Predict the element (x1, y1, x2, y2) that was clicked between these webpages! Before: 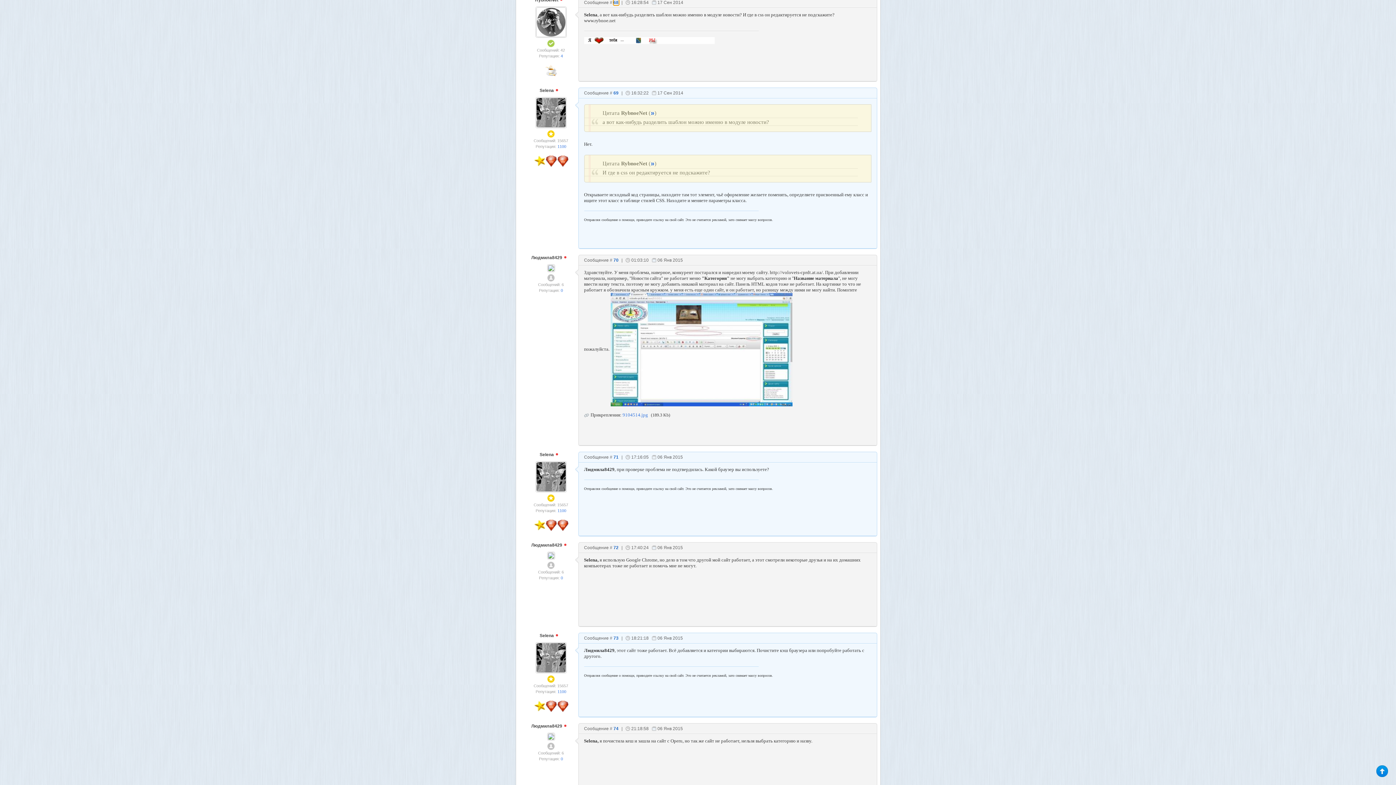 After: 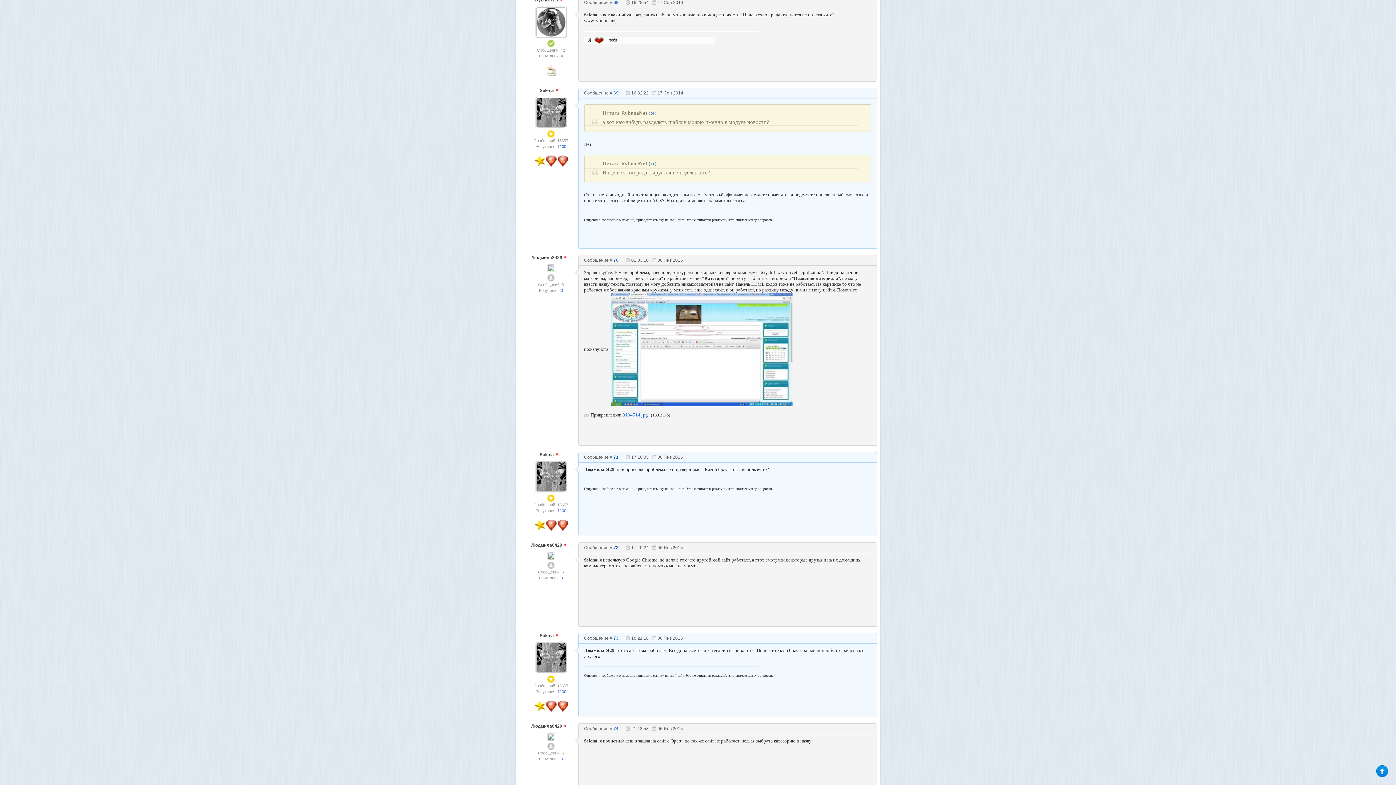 Action: bbox: (547, 265, 554, 270)